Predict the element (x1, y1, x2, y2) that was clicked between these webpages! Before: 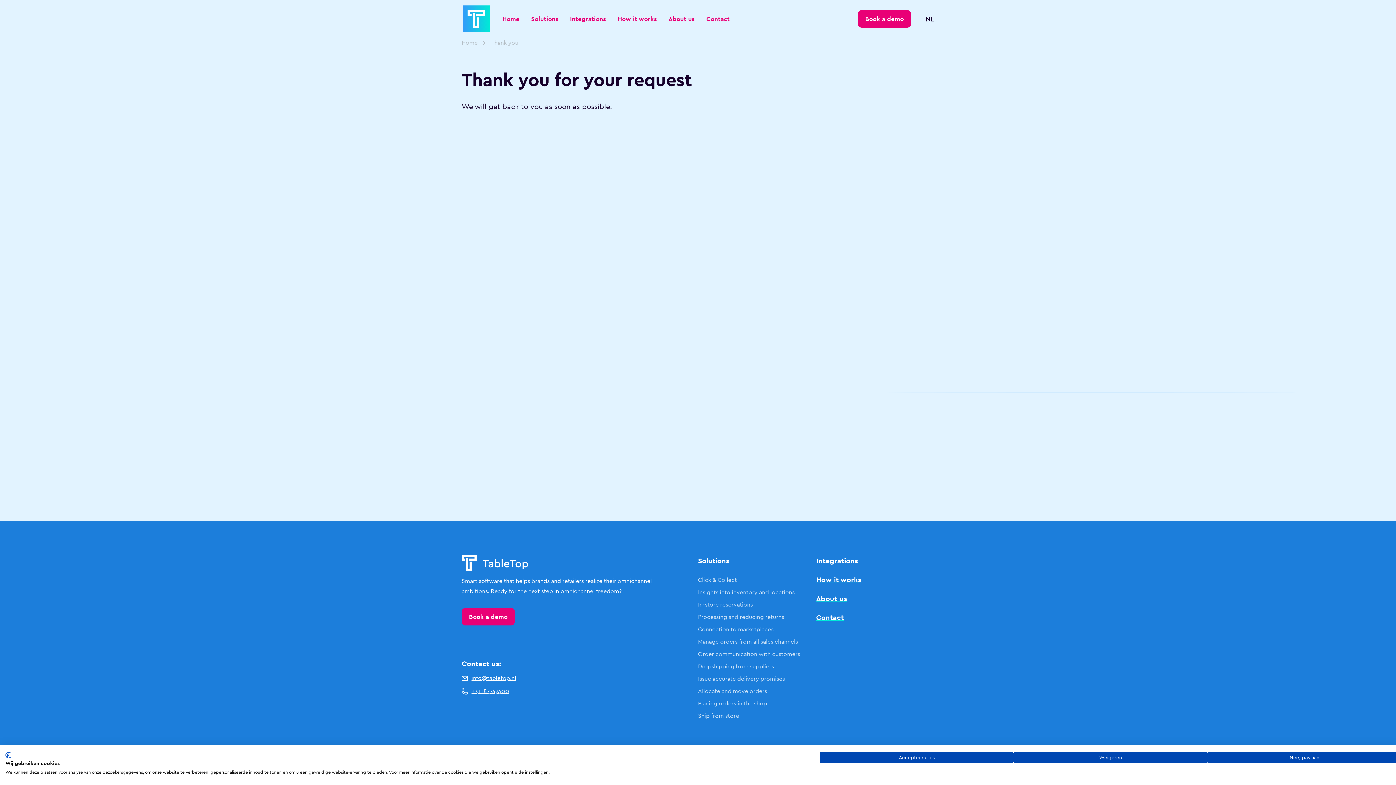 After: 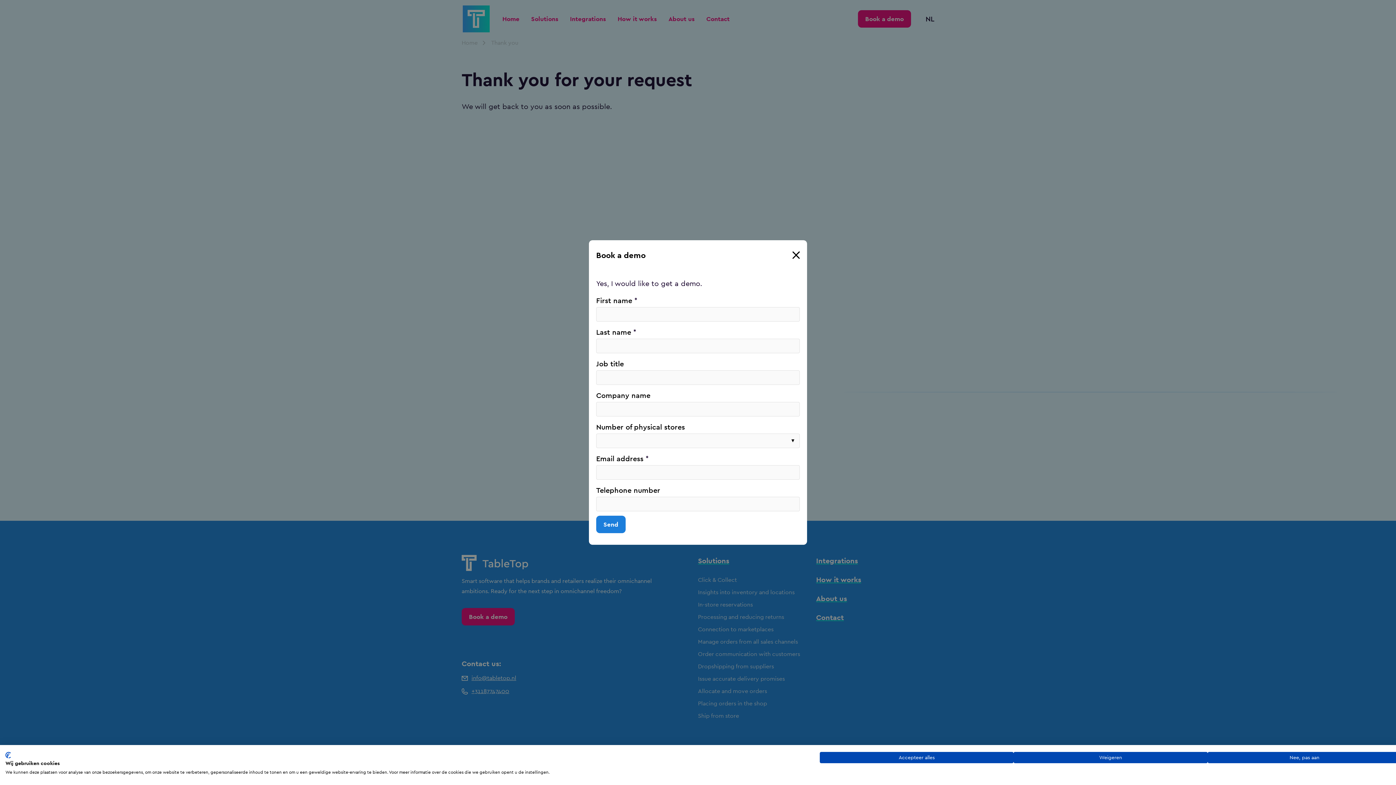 Action: label: Book a demo bbox: (858, 10, 911, 27)